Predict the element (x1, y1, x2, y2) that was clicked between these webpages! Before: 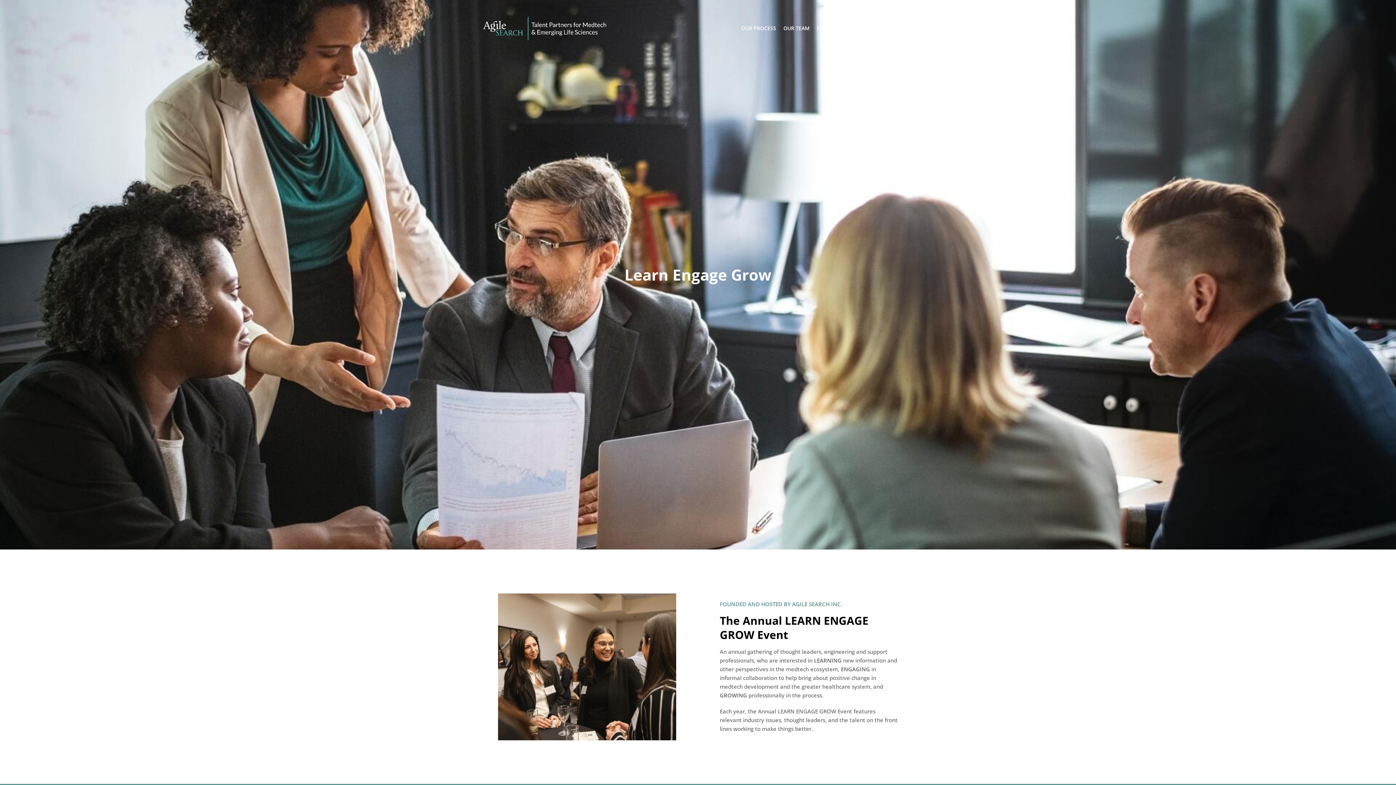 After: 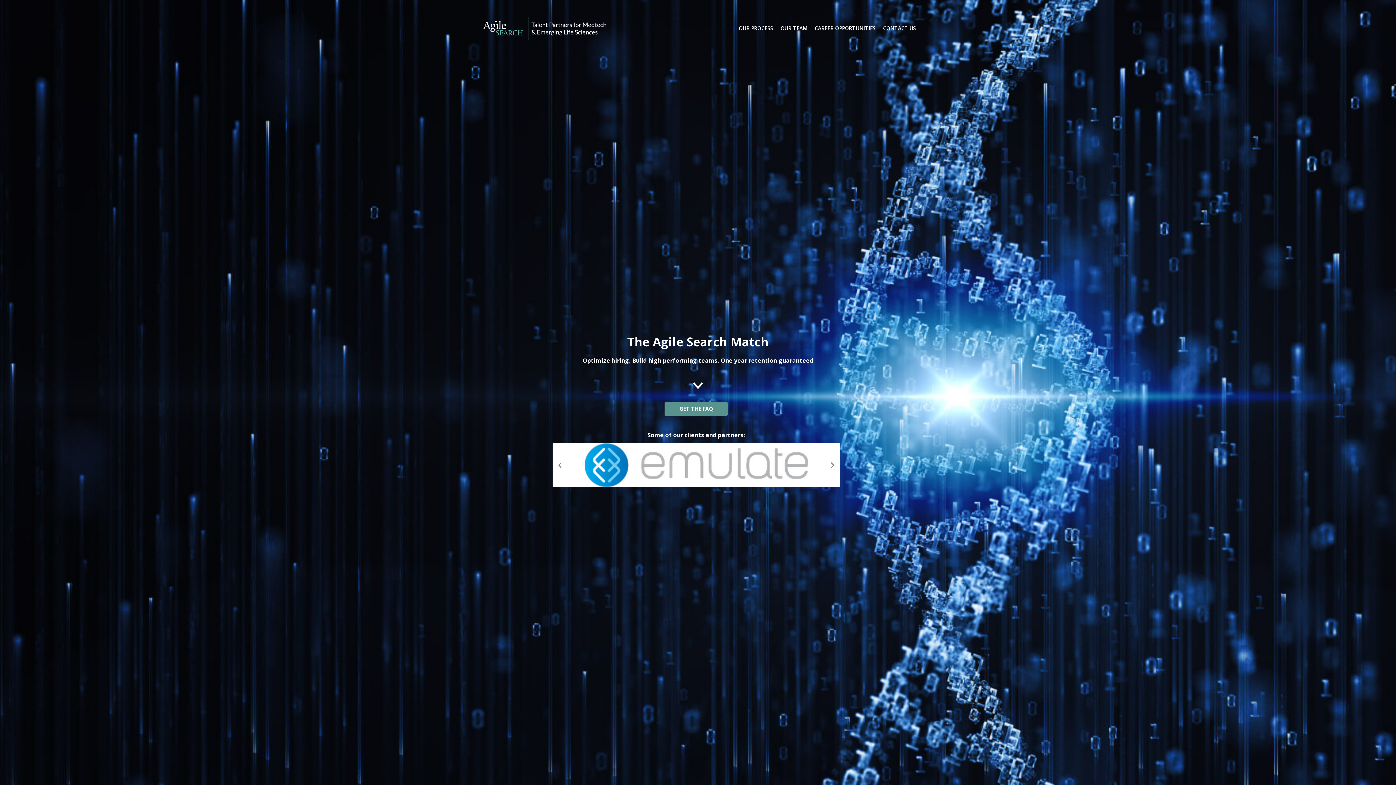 Action: bbox: (480, 16, 611, 40)